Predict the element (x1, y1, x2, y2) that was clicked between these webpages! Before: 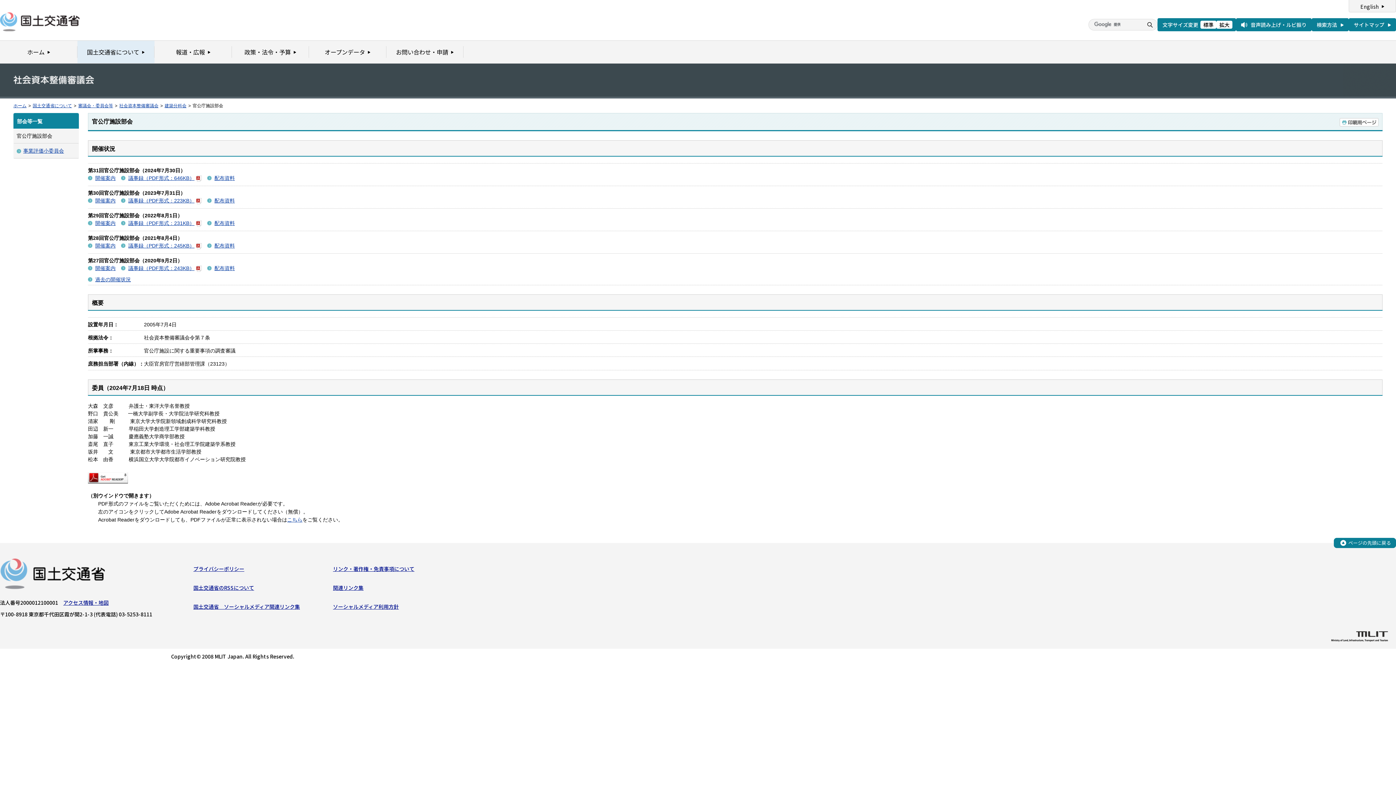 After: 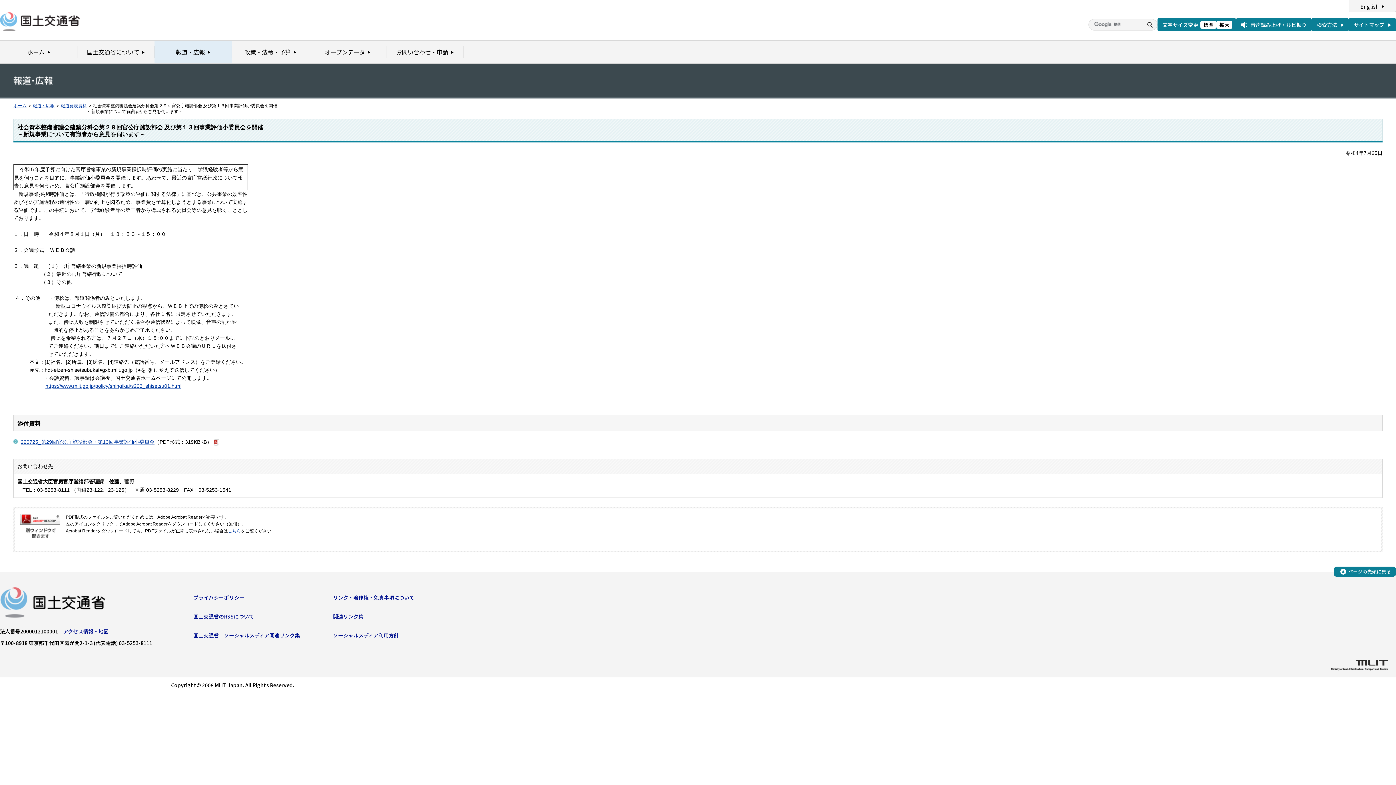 Action: bbox: (95, 220, 115, 226) label: 開催案内